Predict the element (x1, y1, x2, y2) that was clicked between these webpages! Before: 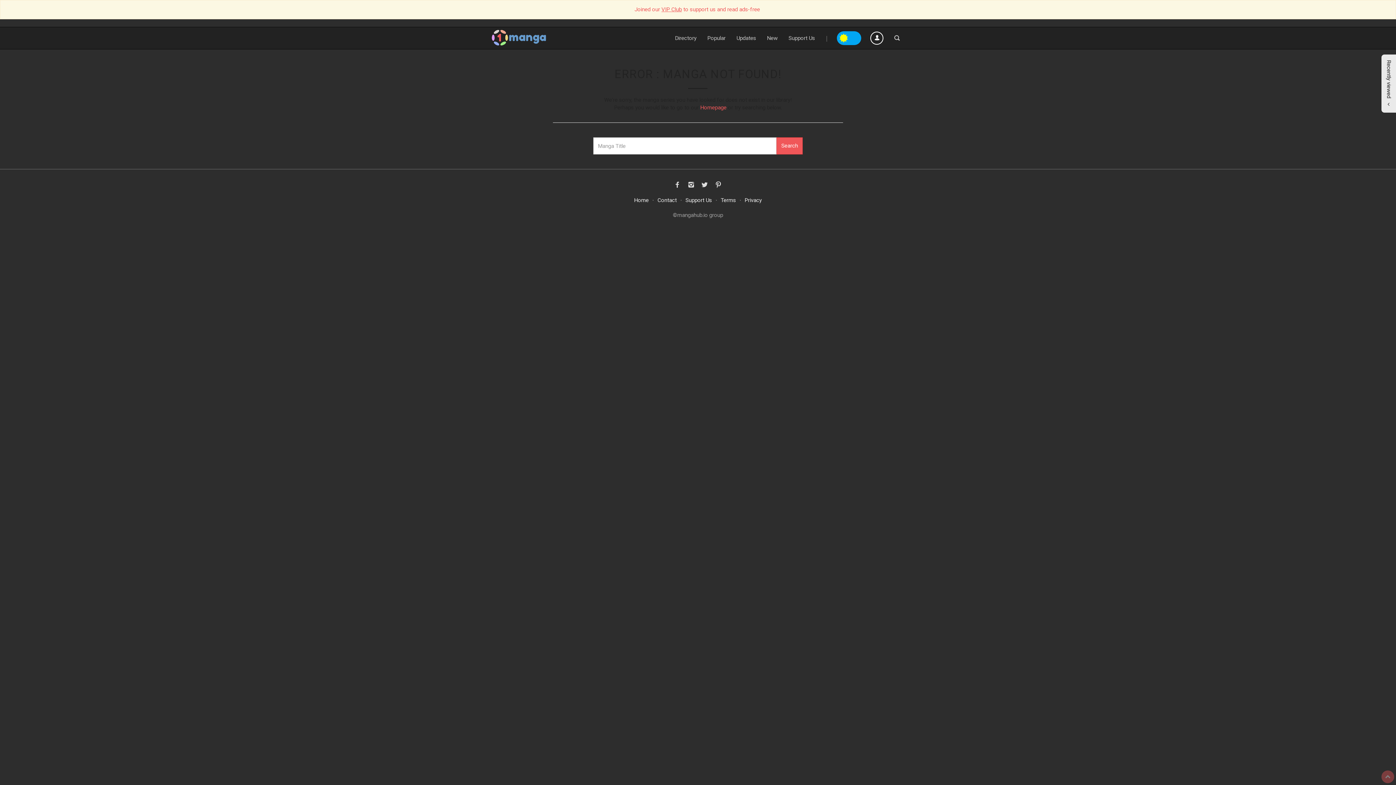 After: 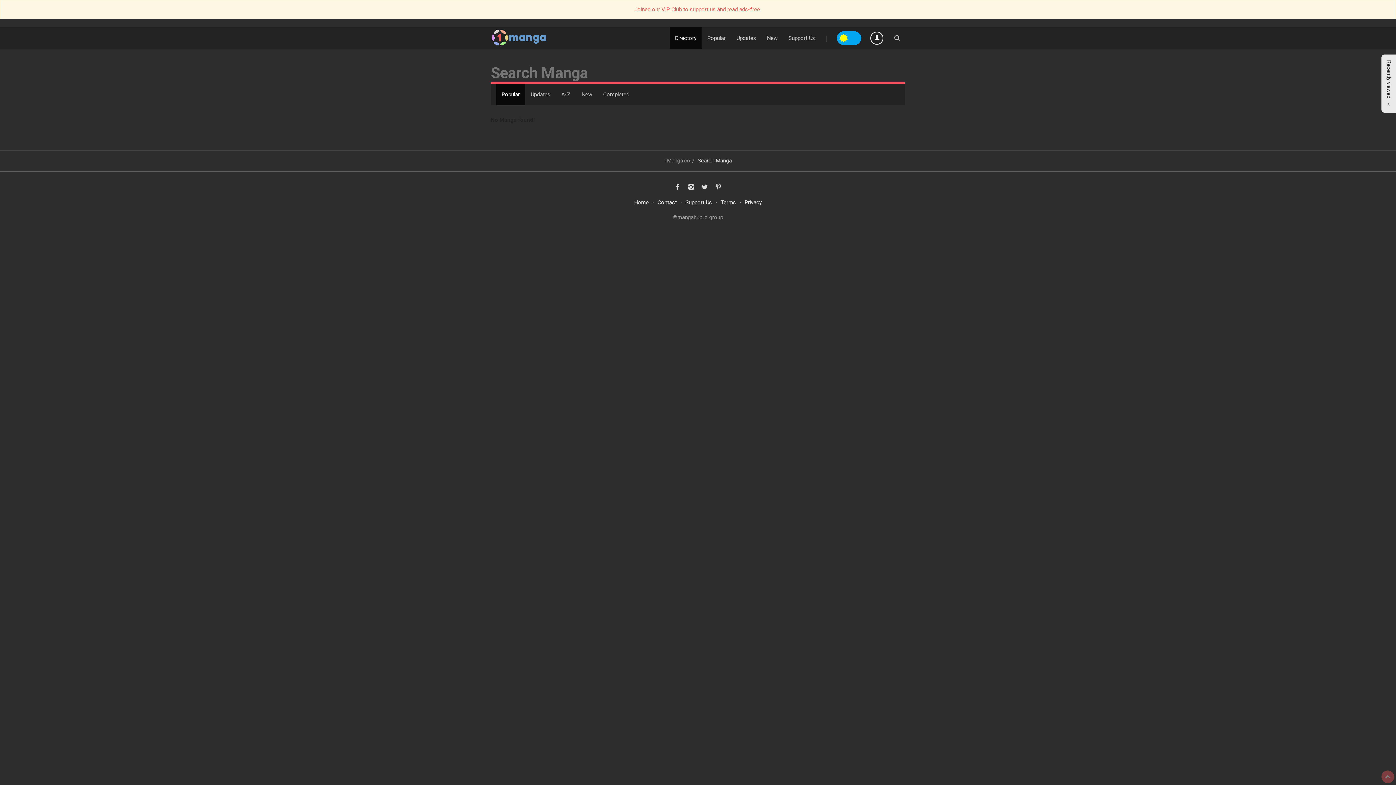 Action: bbox: (669, 27, 702, 49) label: Directory